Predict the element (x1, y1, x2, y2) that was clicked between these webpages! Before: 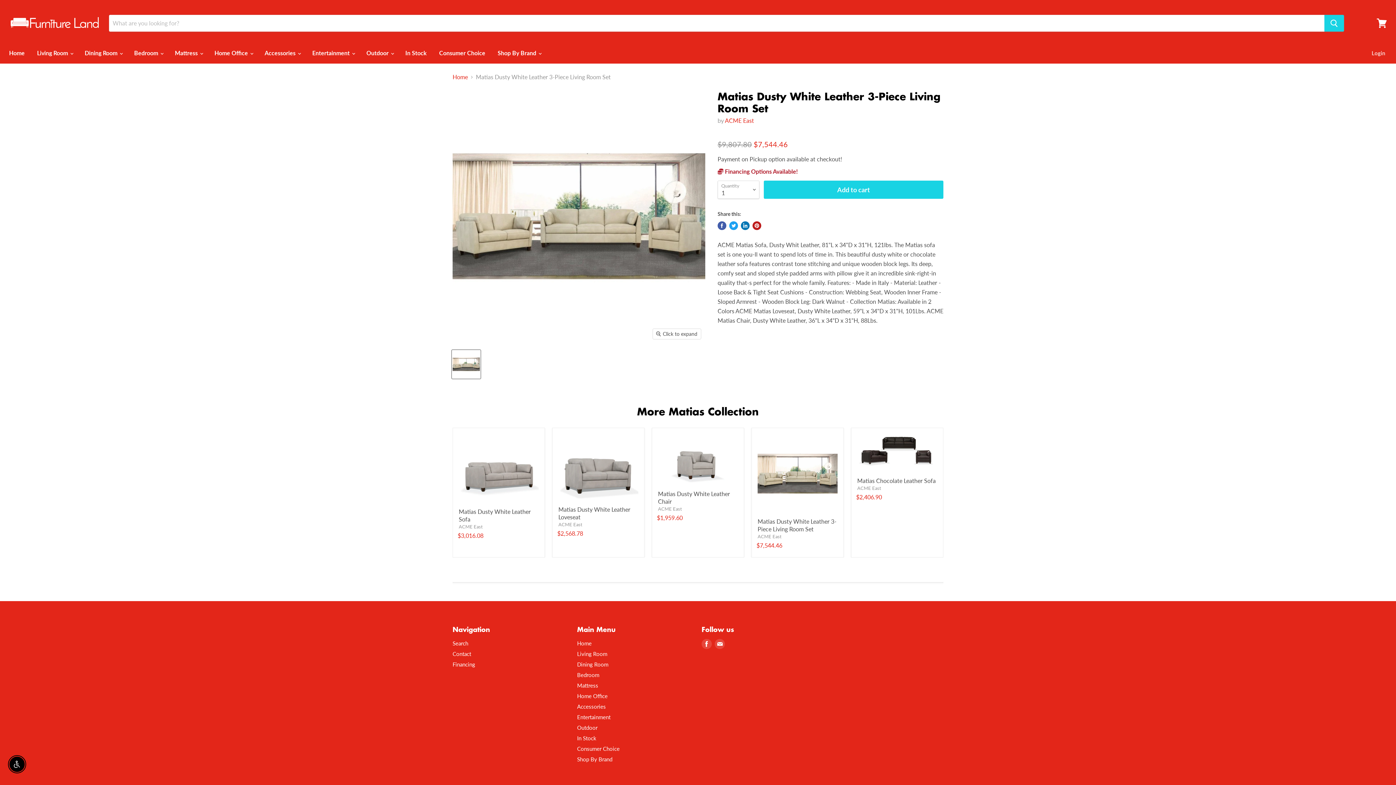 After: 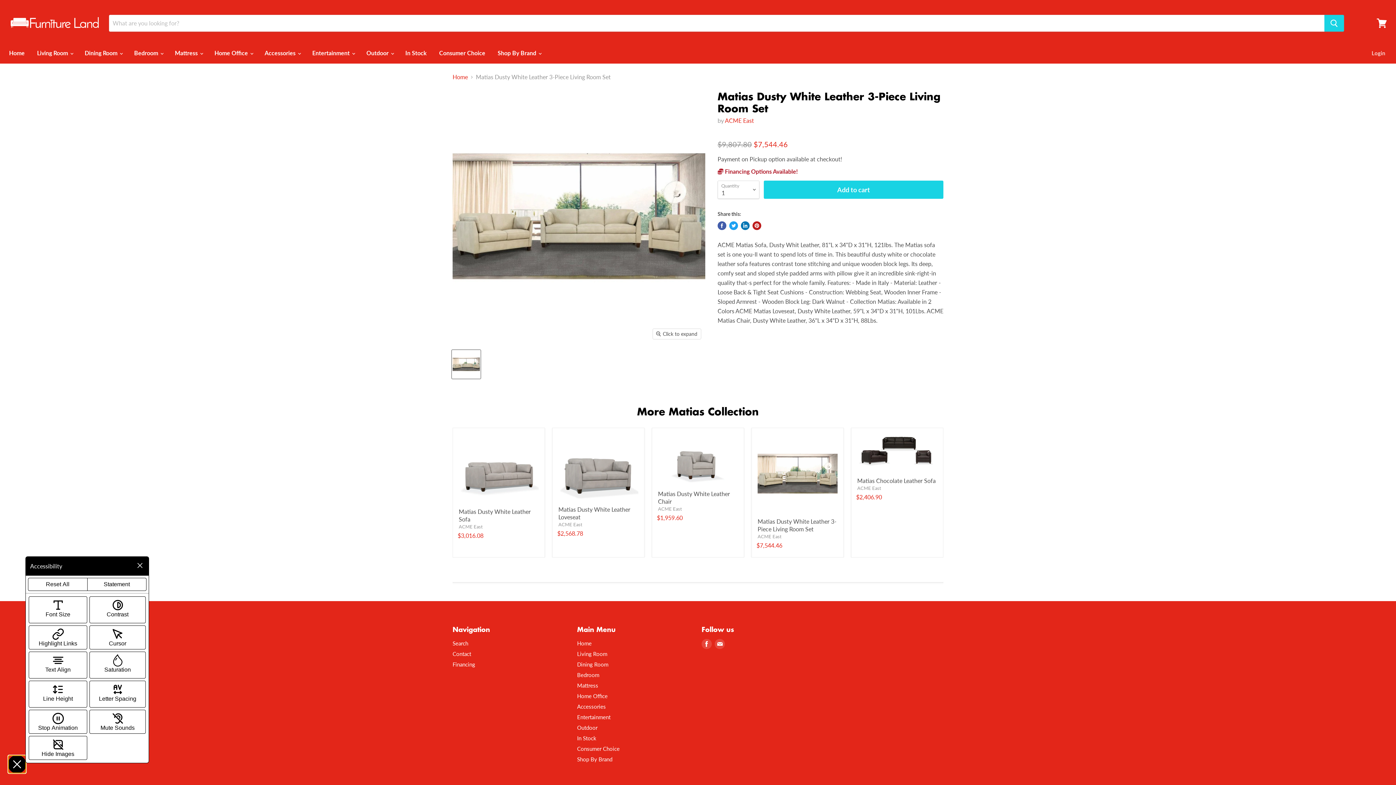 Action: label: Enable accessibility bbox: (9, 757, 24, 772)